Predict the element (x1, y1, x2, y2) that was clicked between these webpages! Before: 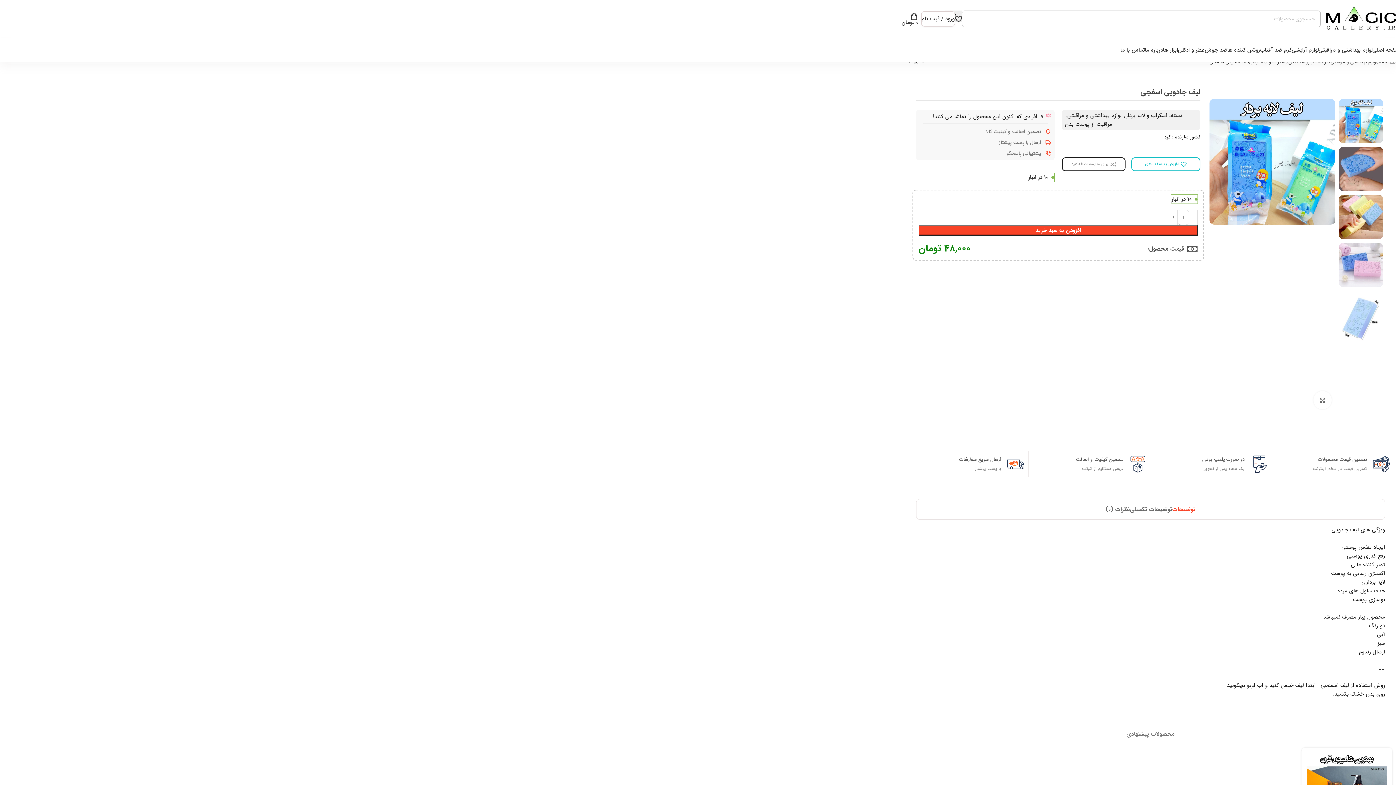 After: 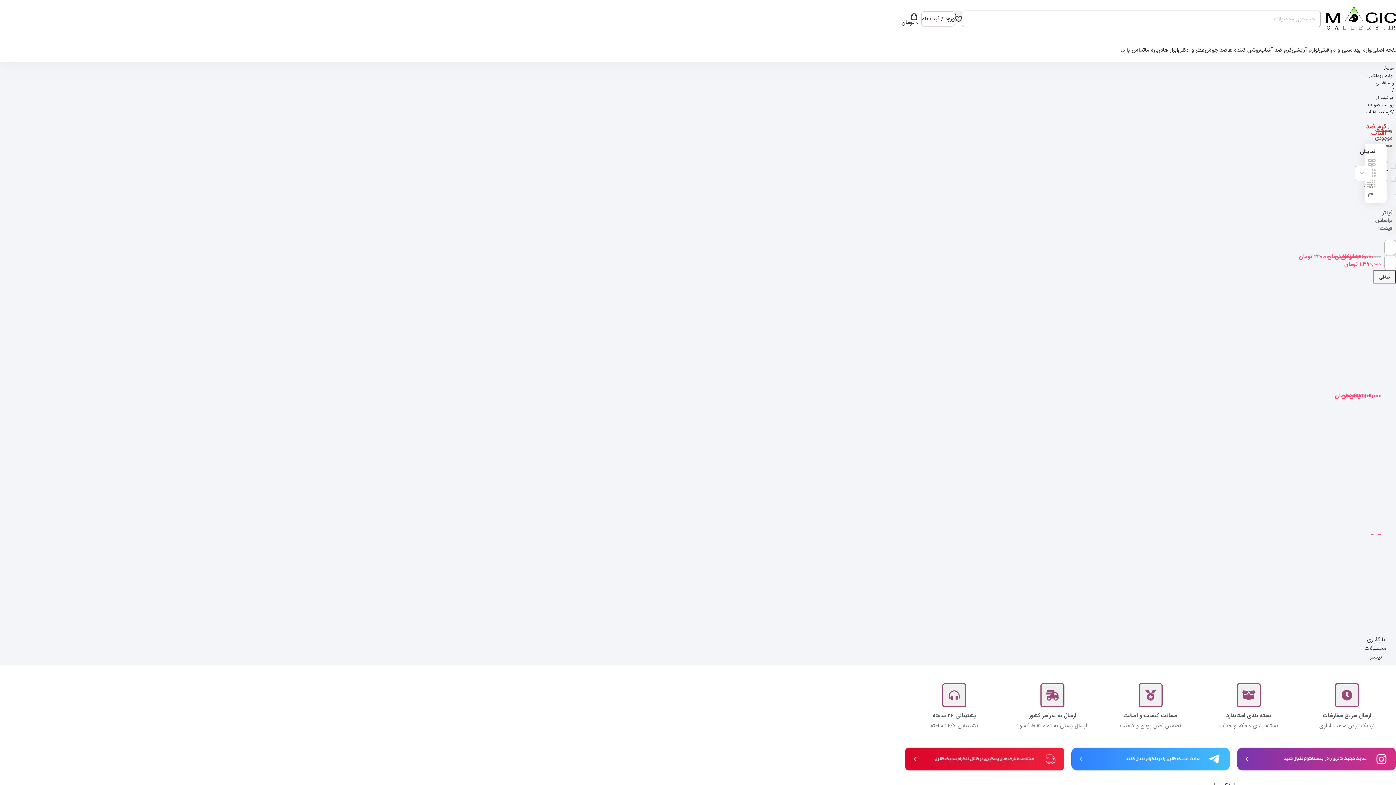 Action: bbox: (1260, 42, 1292, 57) label: کرم ضد آفتاب